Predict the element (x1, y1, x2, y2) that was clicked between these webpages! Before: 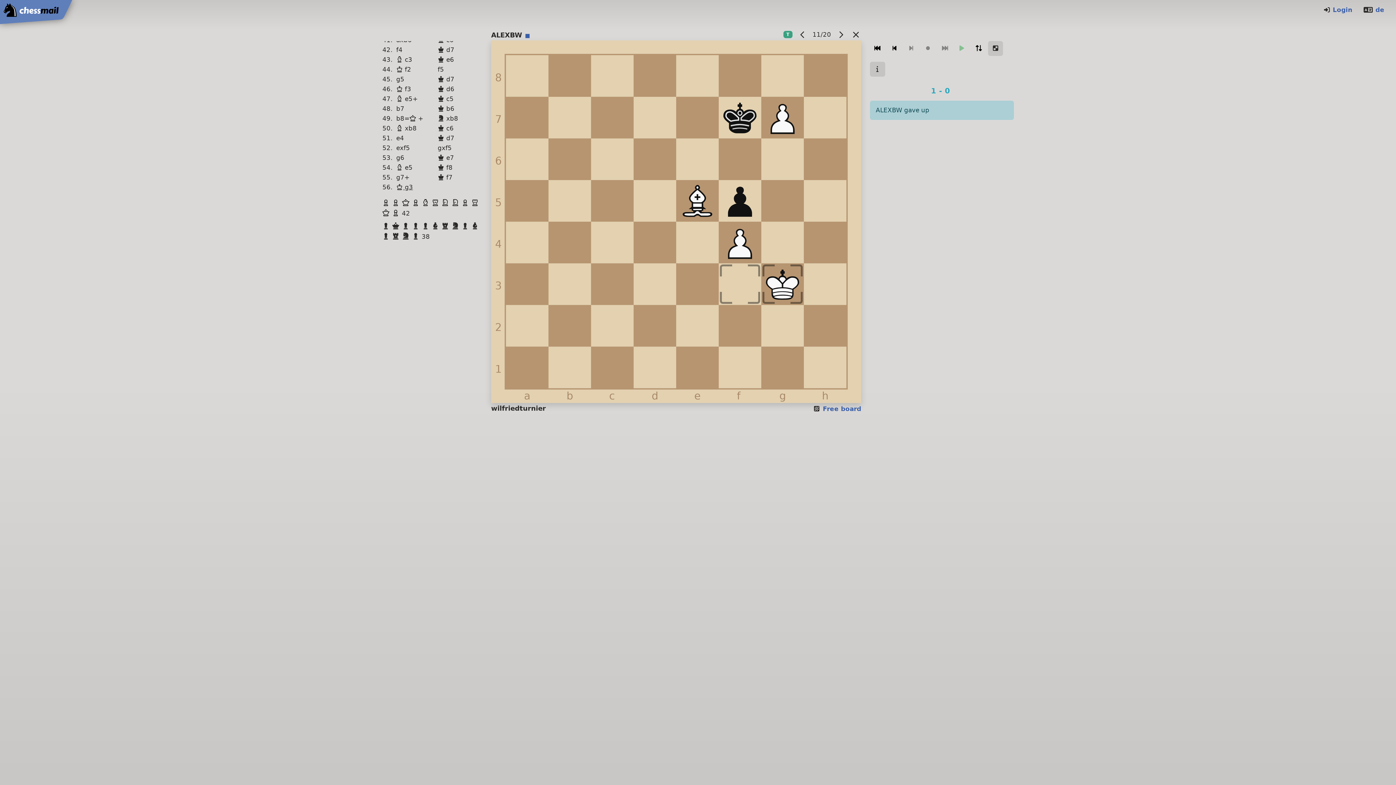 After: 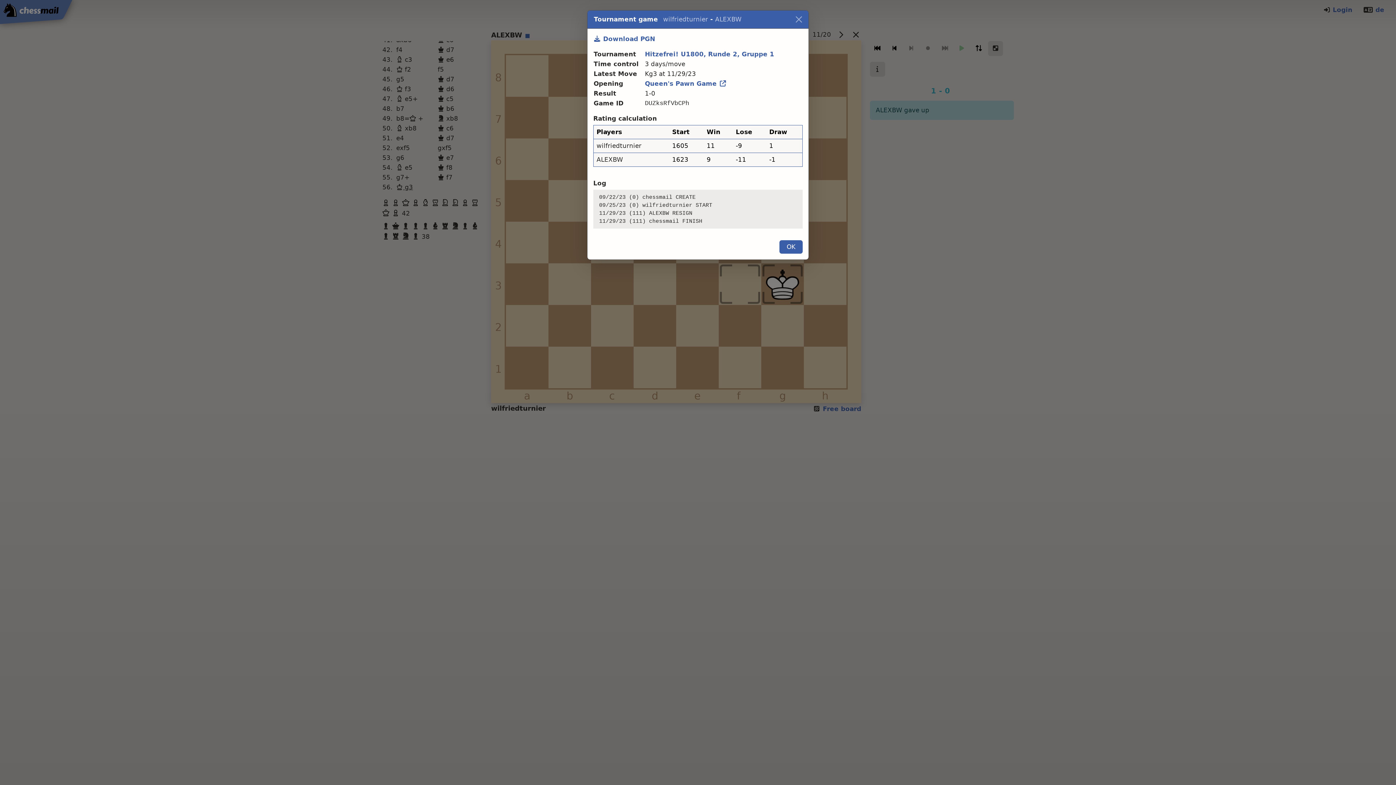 Action: bbox: (870, 61, 885, 76)